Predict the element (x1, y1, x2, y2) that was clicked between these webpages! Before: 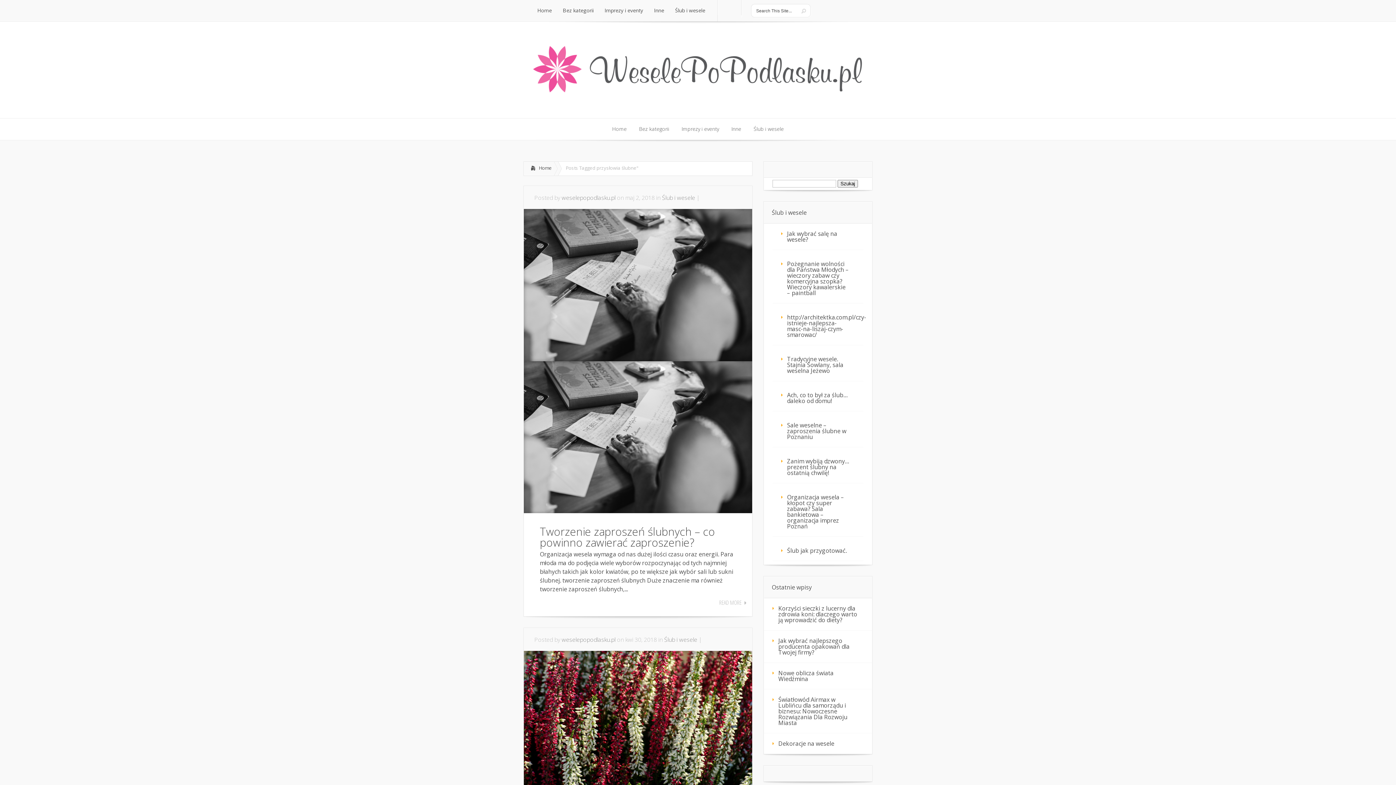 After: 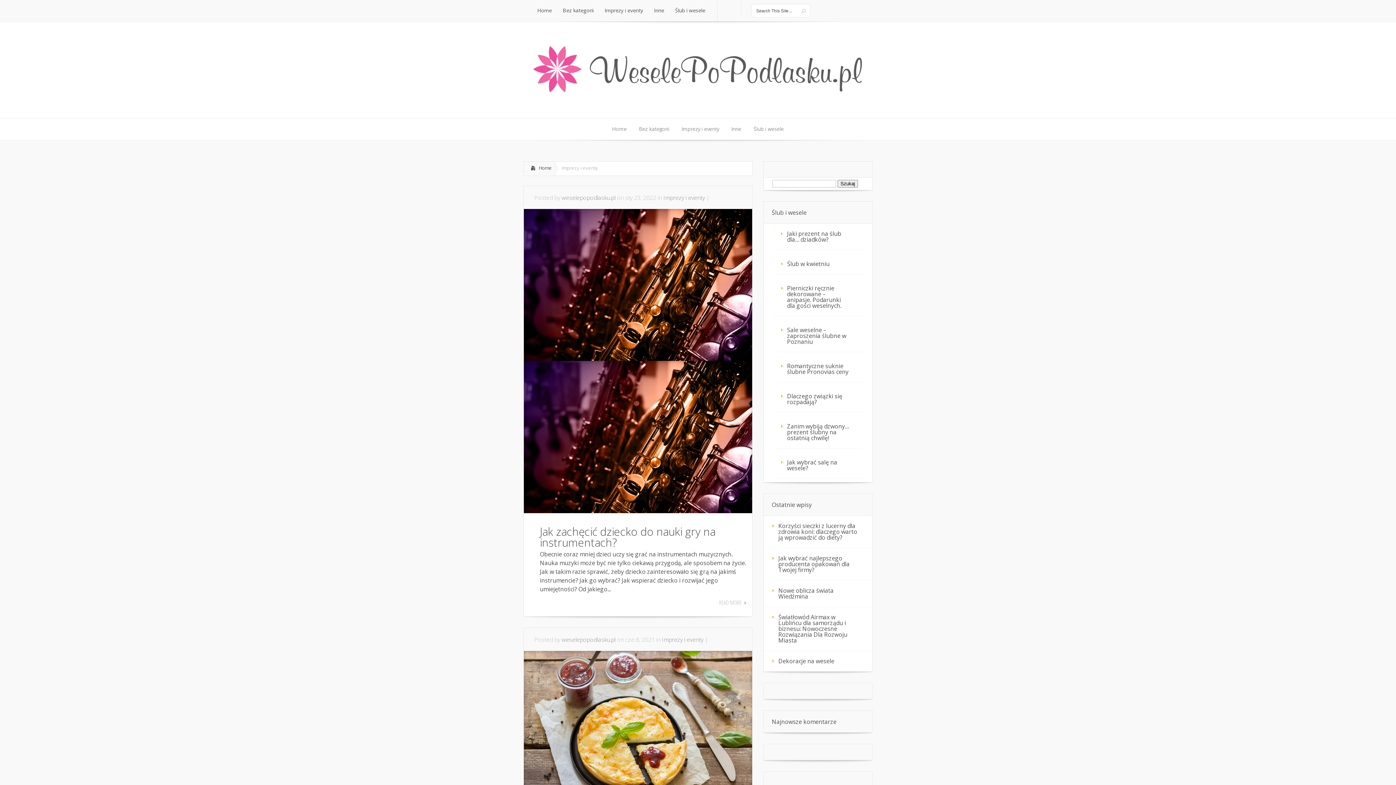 Action: bbox: (599, 0, 648, 21) label: Imprezy i eventy
Imprezy i eventy